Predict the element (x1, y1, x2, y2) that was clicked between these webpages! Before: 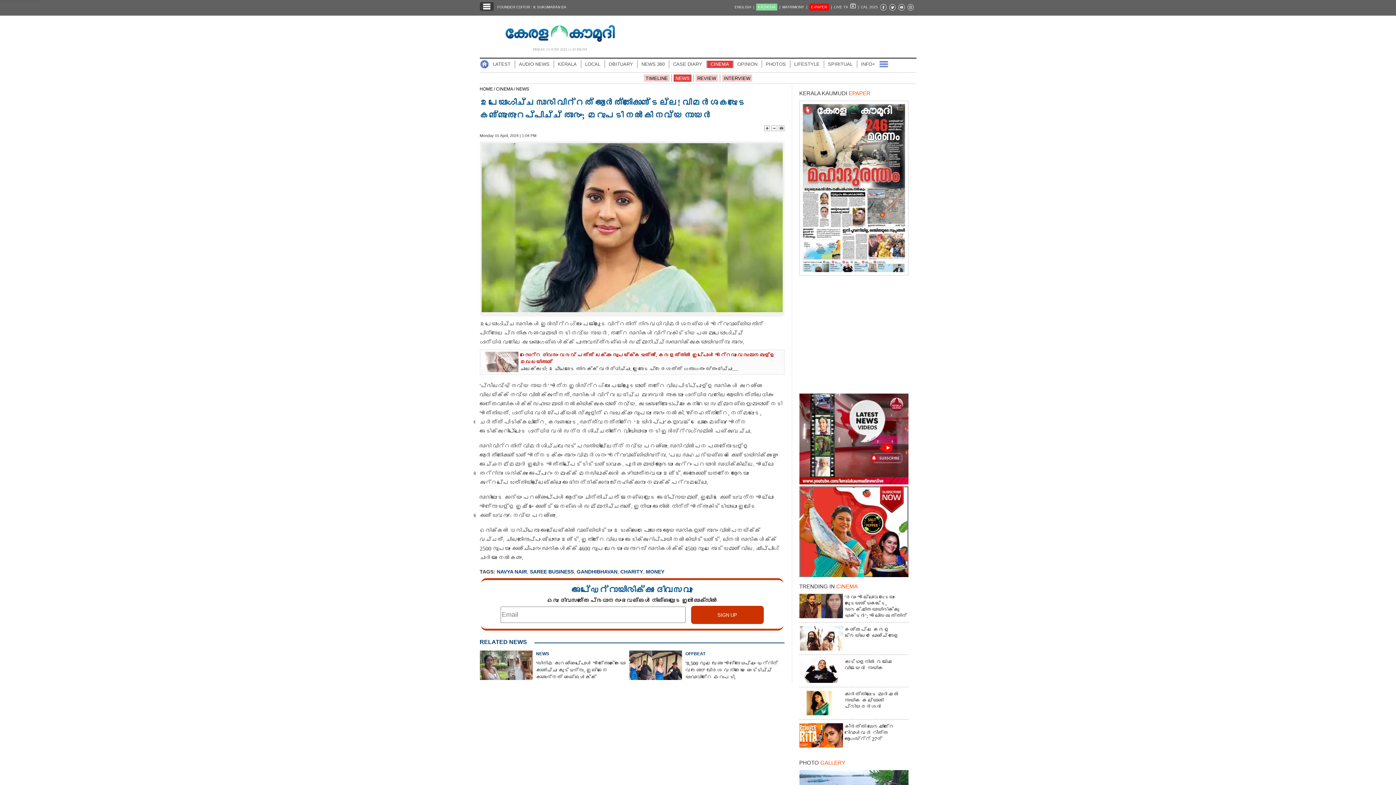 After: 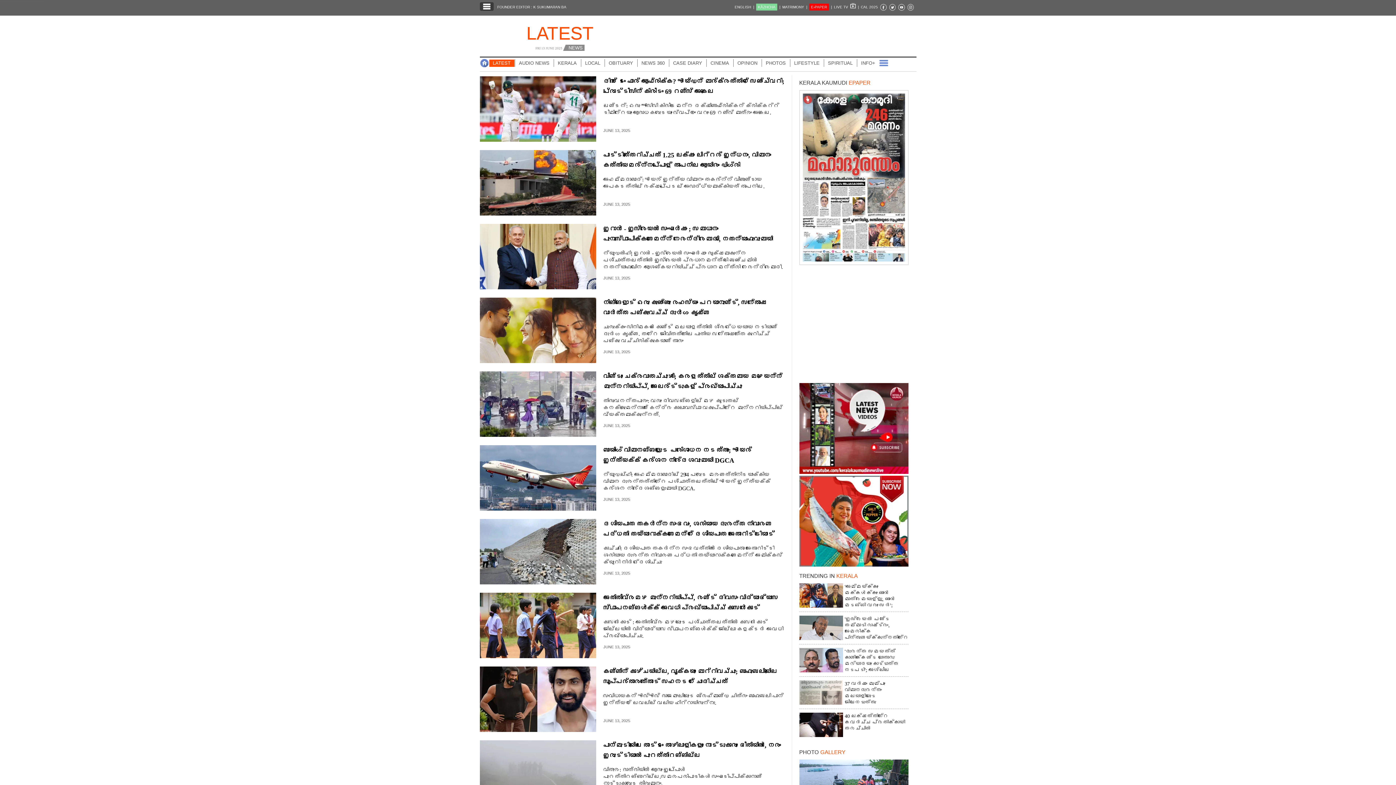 Action: label: LATEST bbox: (489, 60, 514, 68)